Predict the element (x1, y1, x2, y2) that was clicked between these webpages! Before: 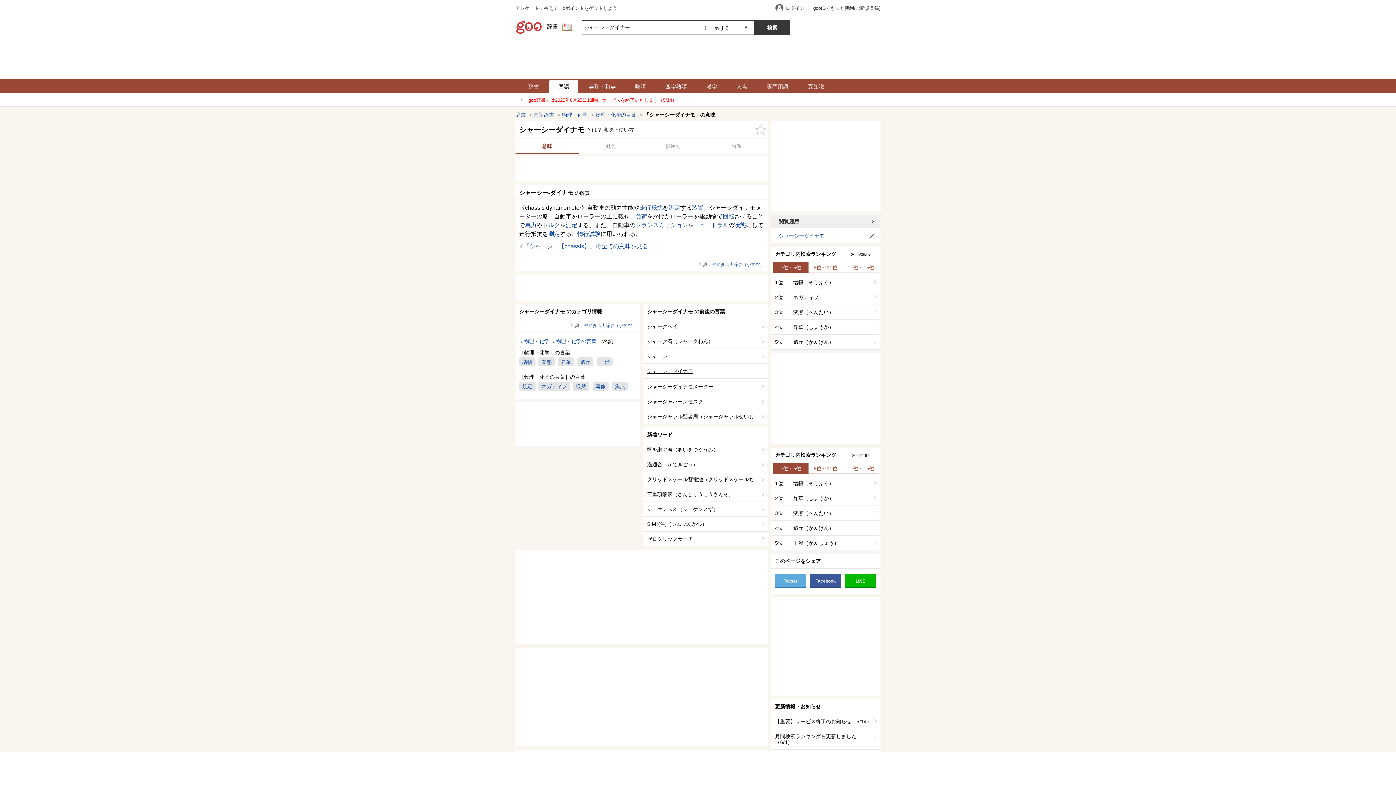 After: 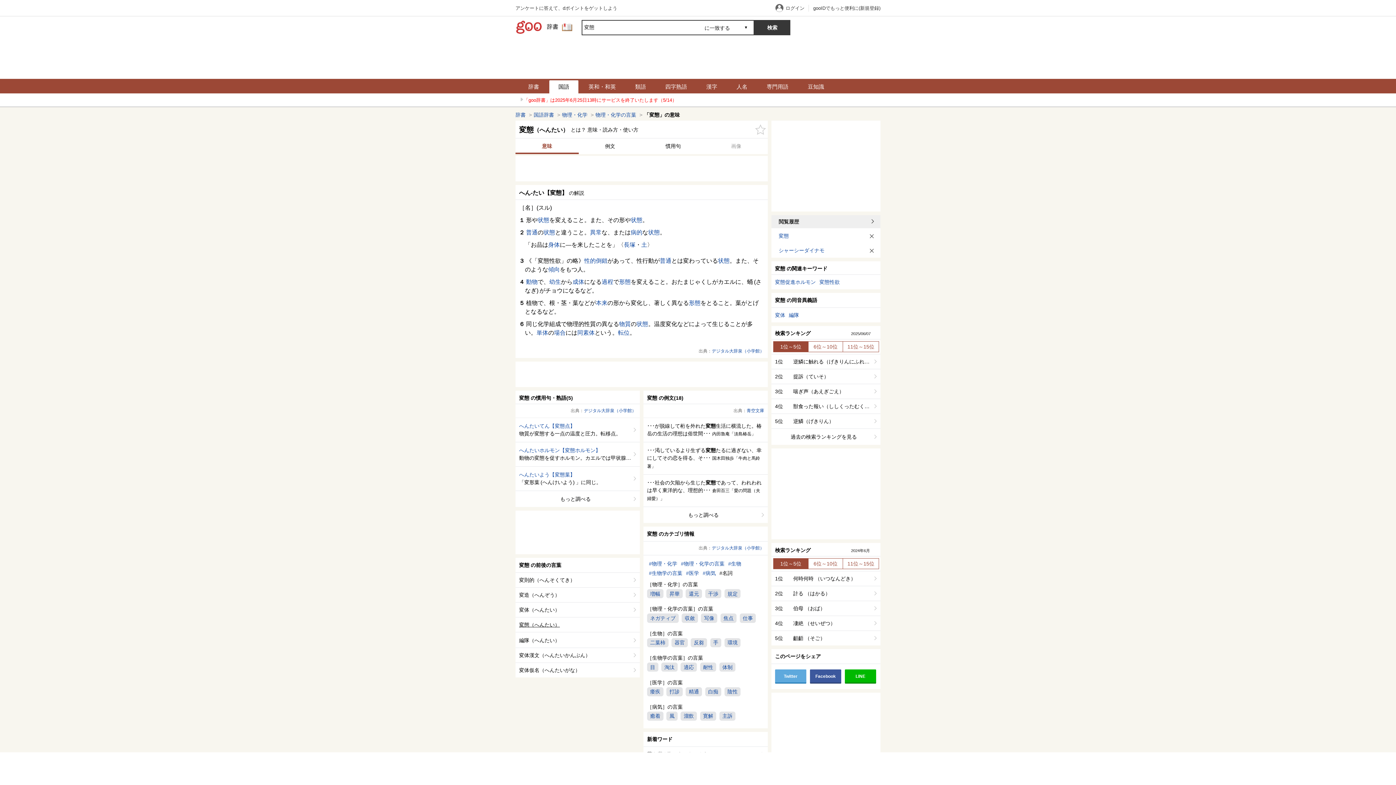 Action: label: 変態 bbox: (538, 357, 554, 366)